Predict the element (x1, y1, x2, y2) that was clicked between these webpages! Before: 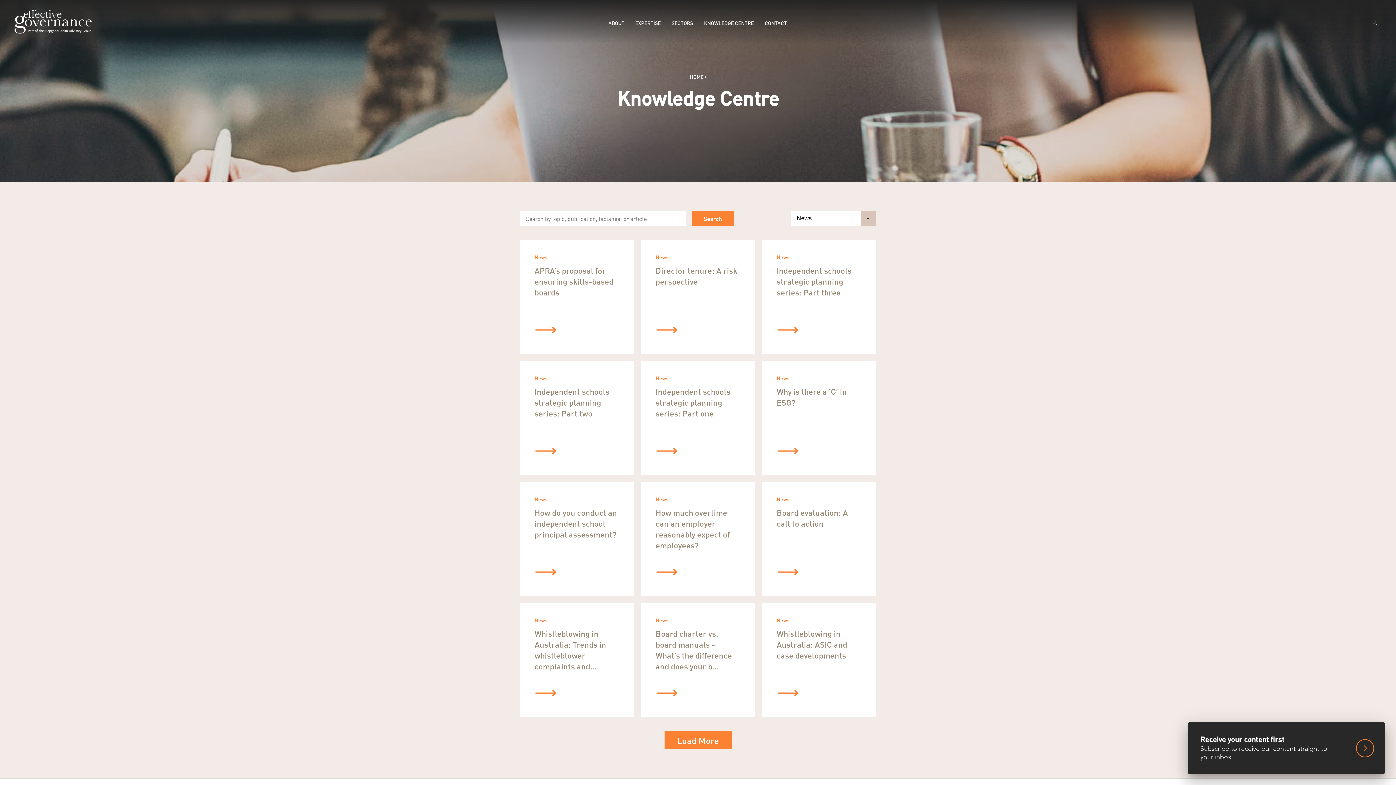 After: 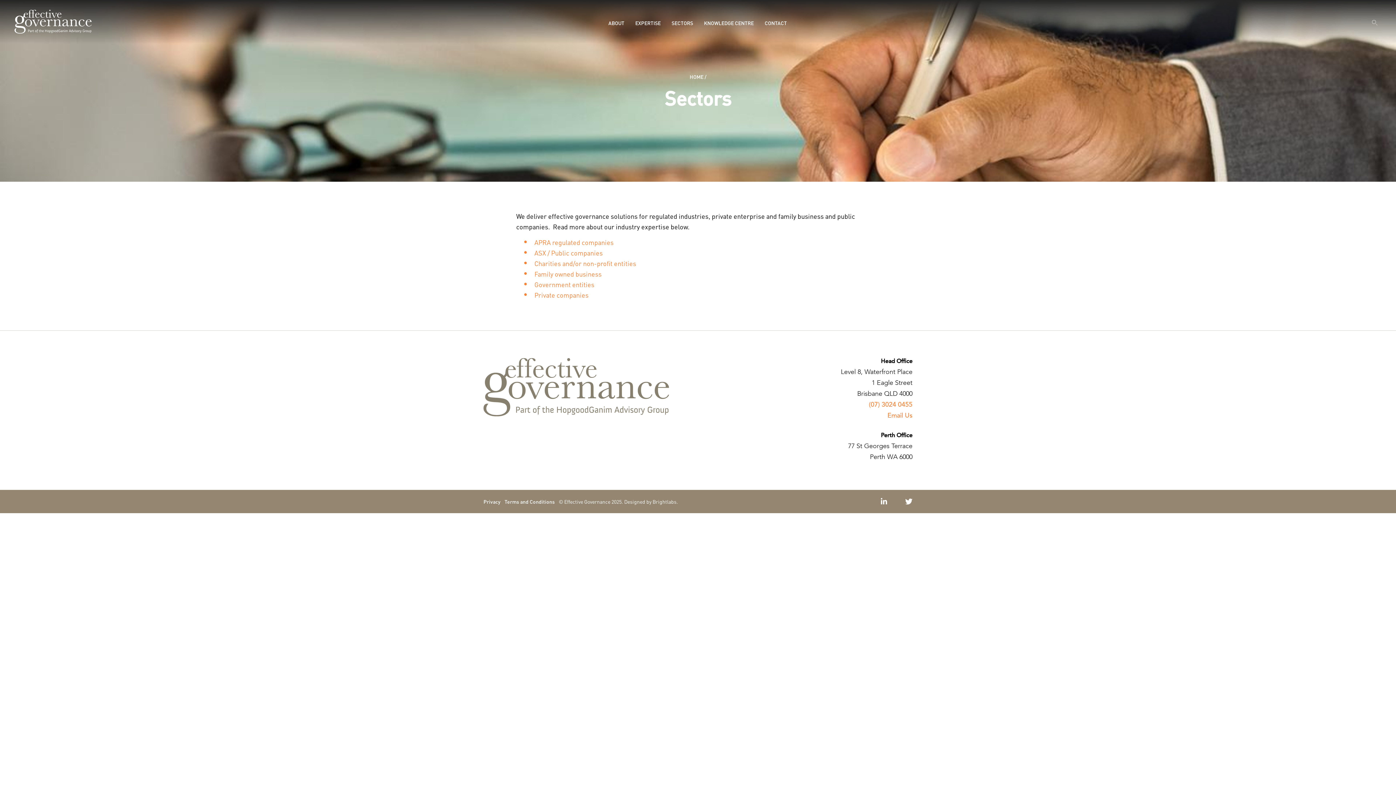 Action: bbox: (671, 20, 693, 25) label: SECTORS